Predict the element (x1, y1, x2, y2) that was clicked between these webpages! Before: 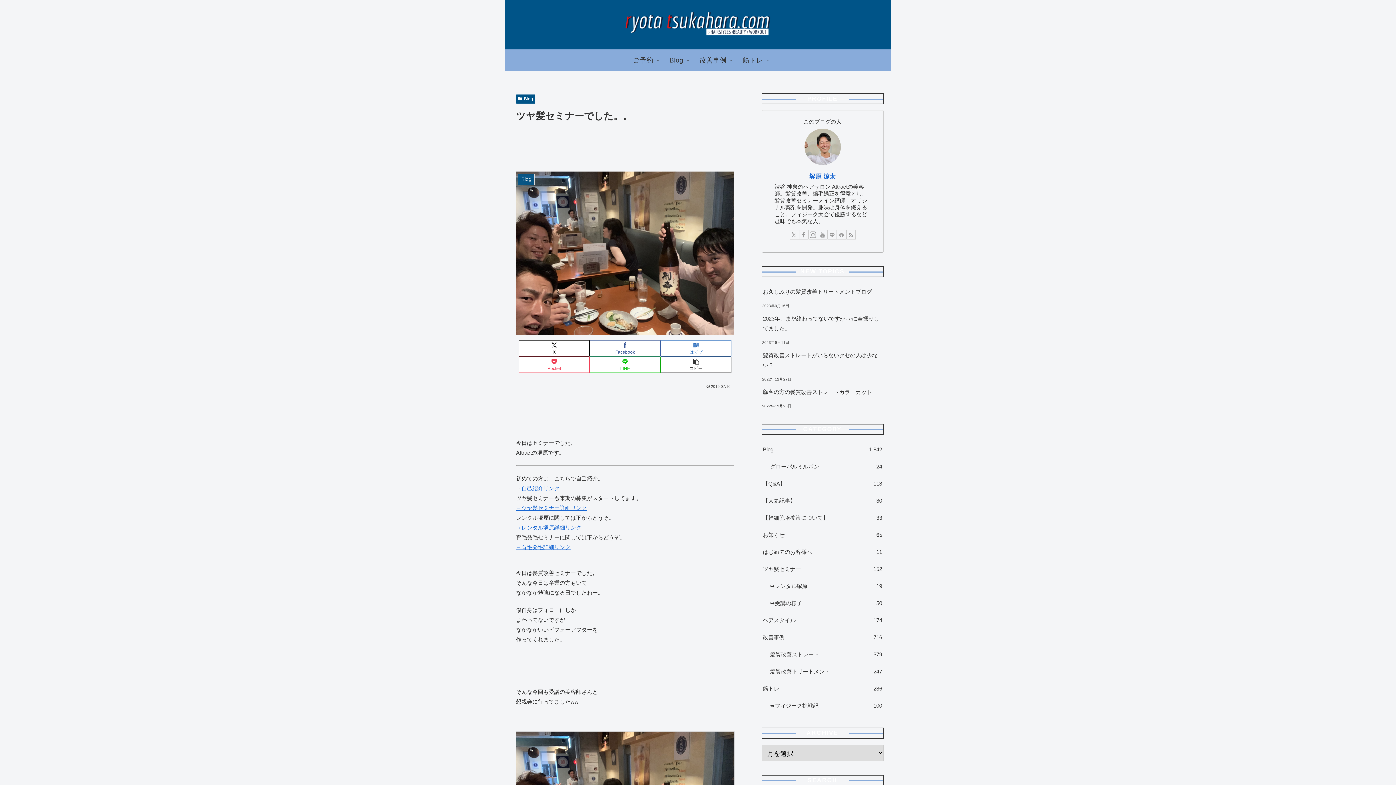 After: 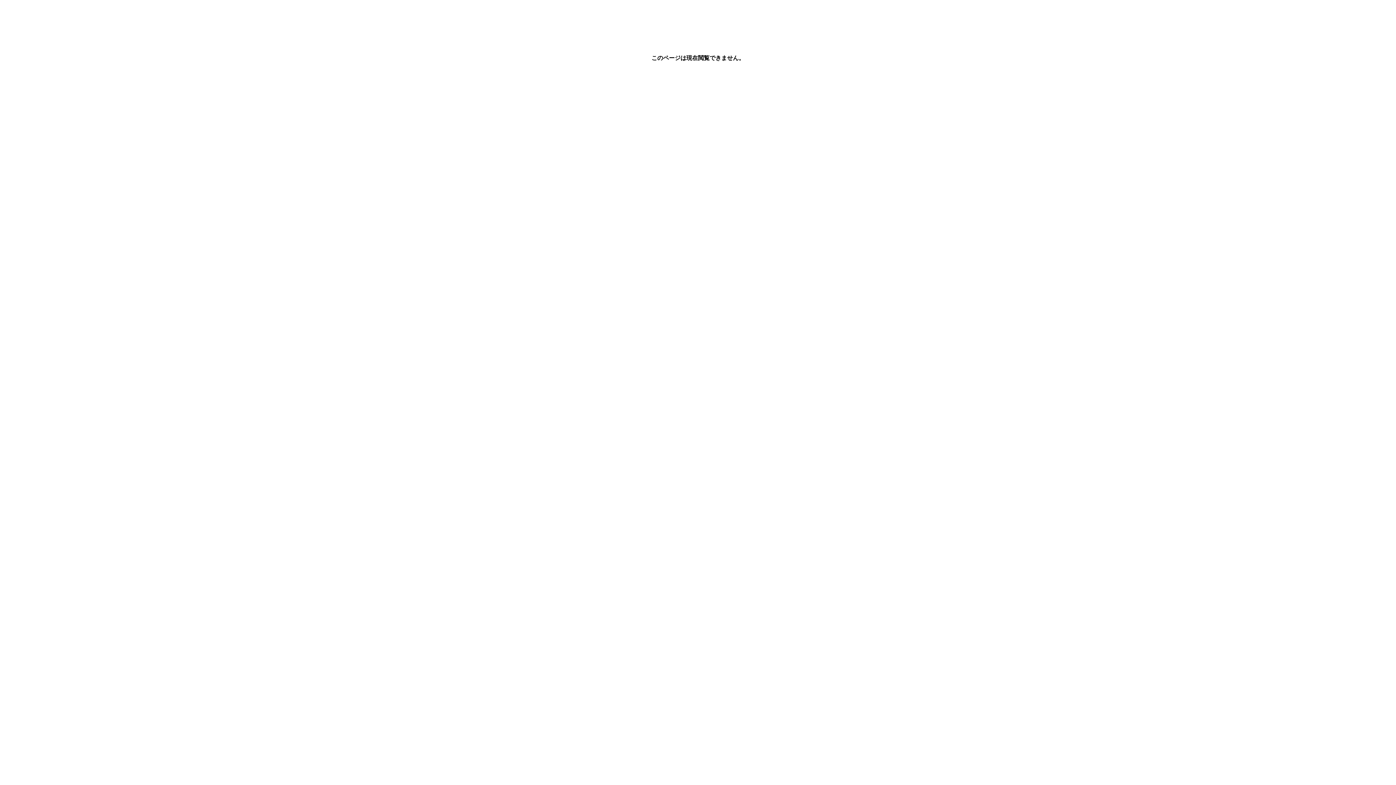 Action: bbox: (516, 504, 587, 511) label: →ツヤ髪セミナー詳細リンク